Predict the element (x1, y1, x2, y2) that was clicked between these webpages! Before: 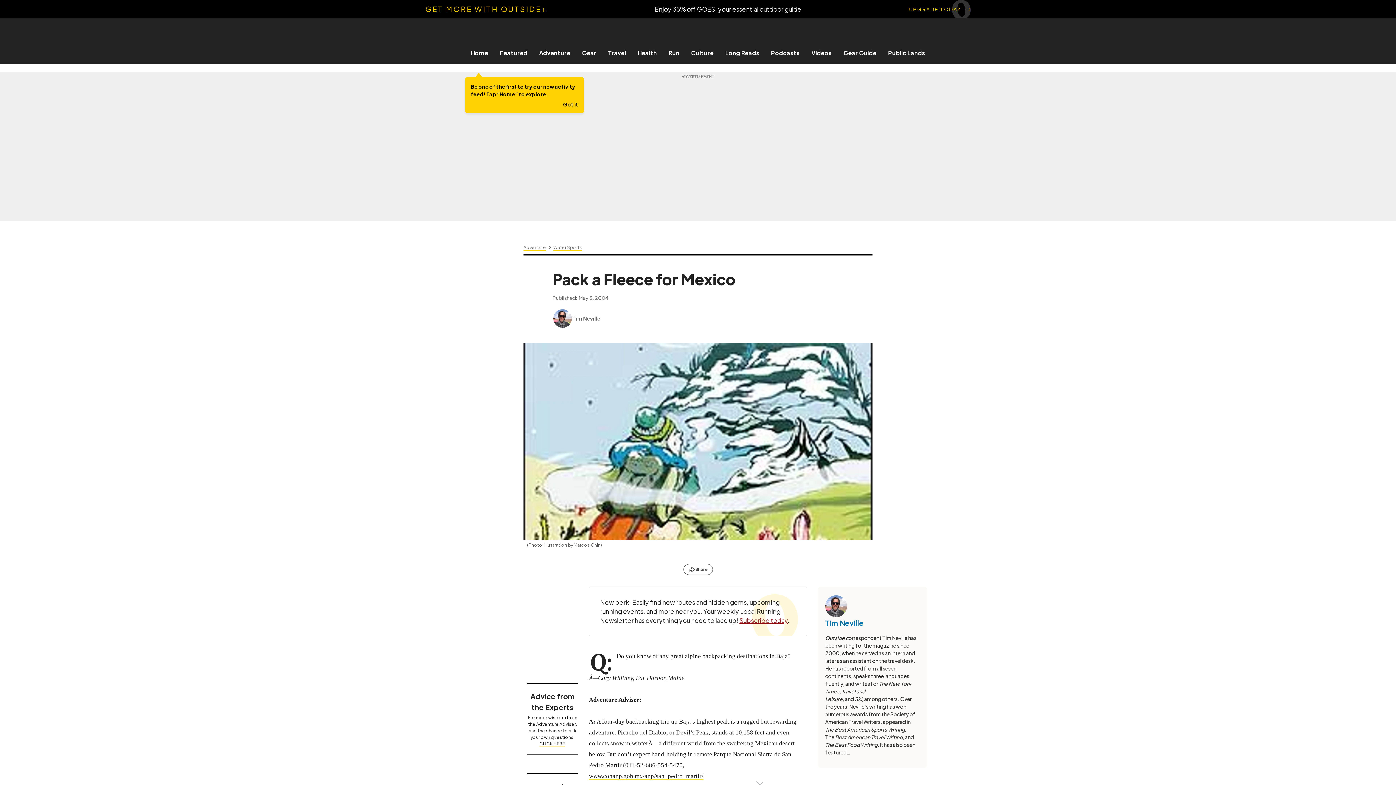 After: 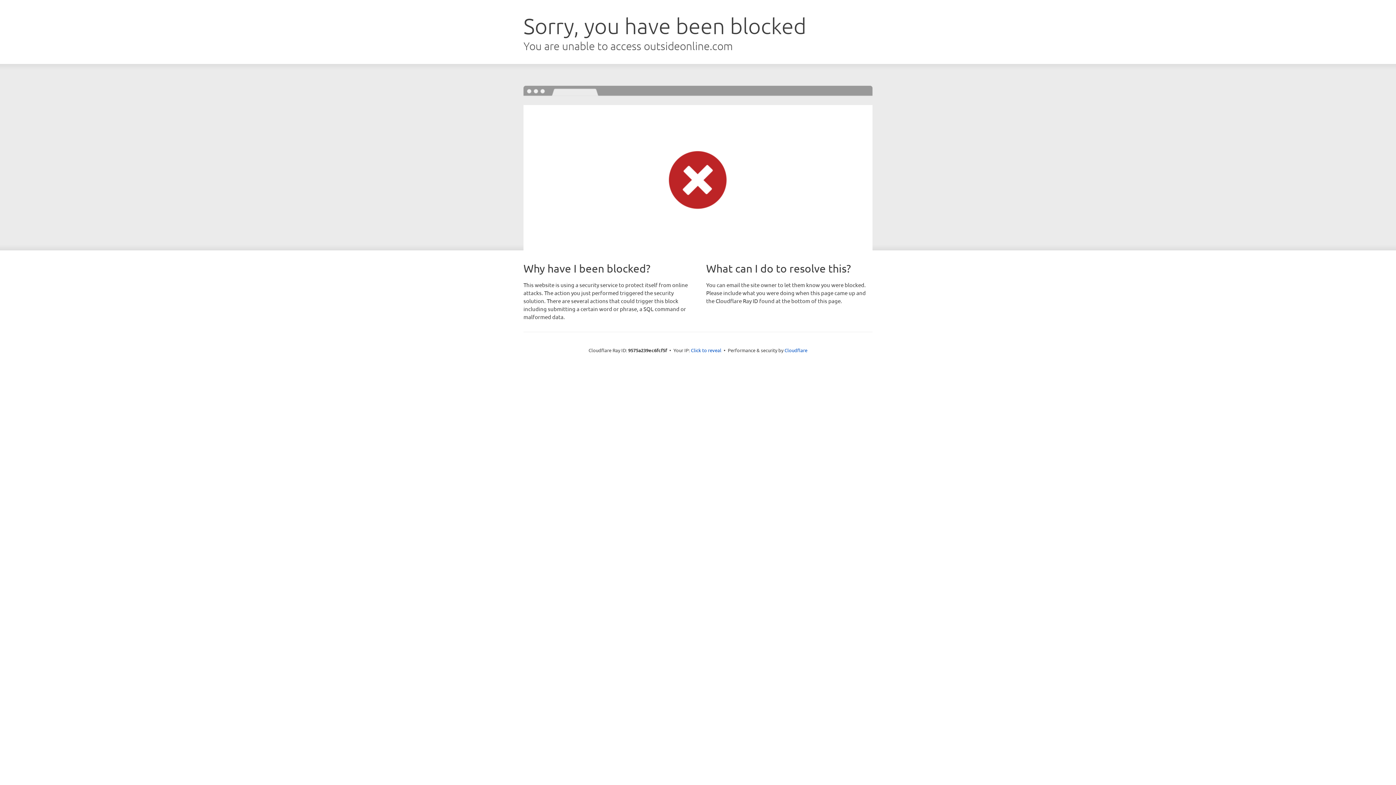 Action: bbox: (882, 49, 931, 56) label: Public Lands